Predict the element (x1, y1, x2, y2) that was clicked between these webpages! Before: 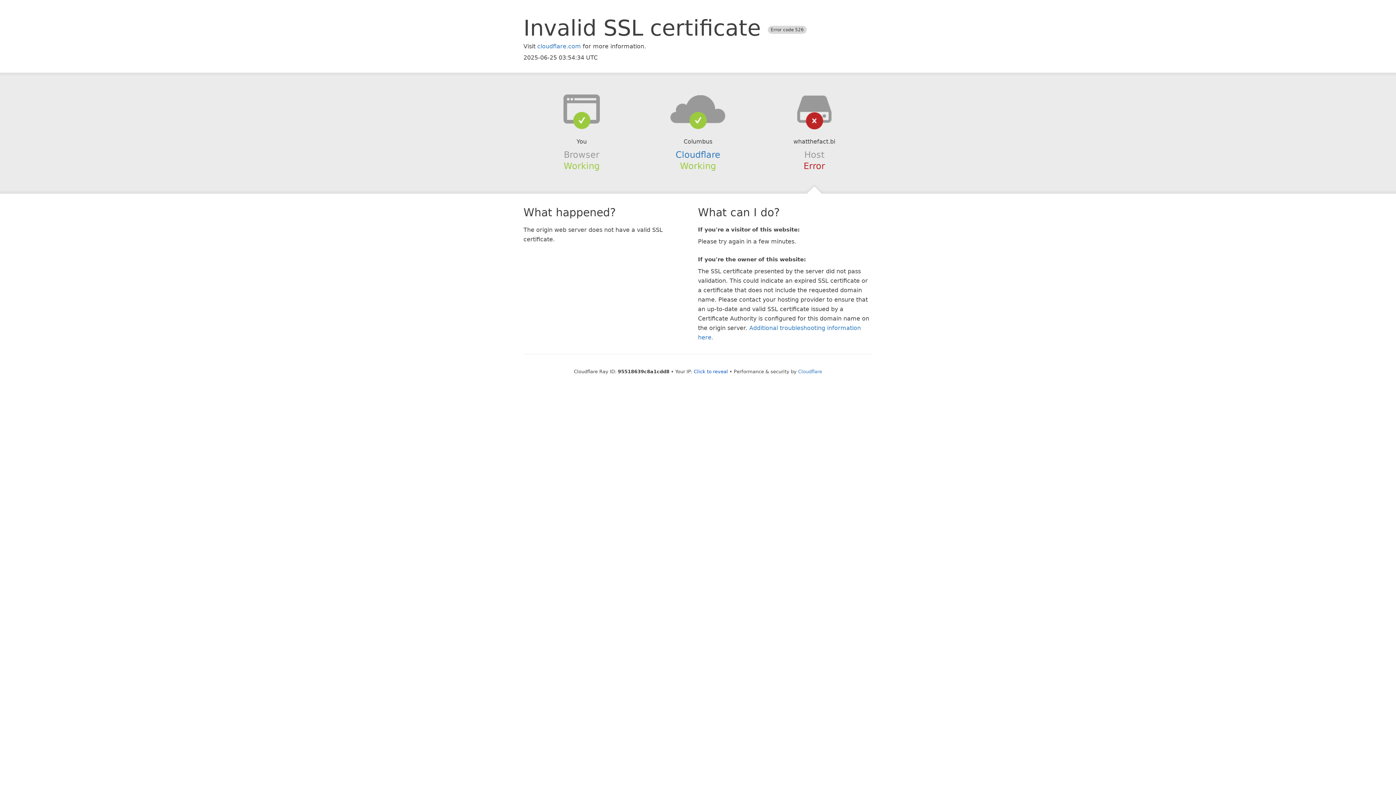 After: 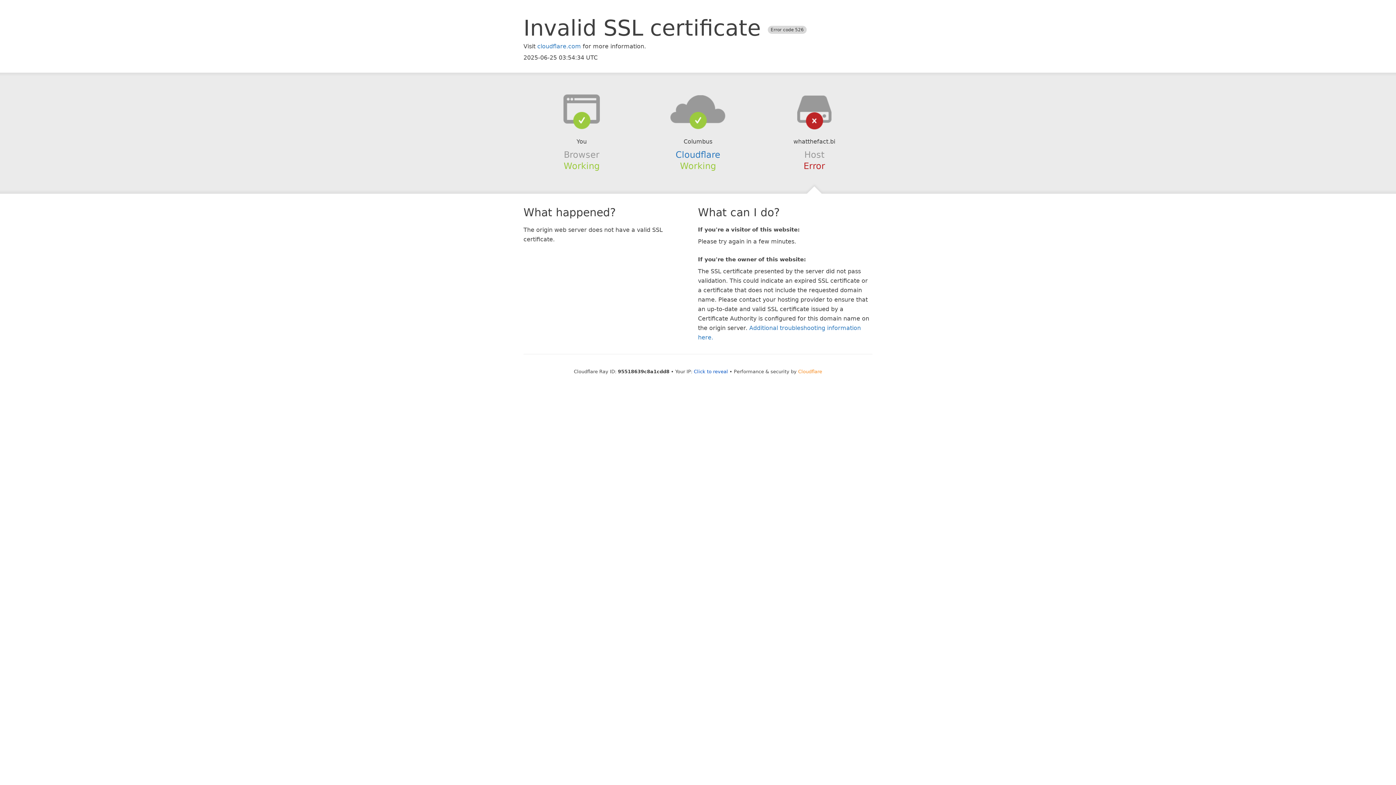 Action: bbox: (798, 368, 822, 374) label: Cloudflare